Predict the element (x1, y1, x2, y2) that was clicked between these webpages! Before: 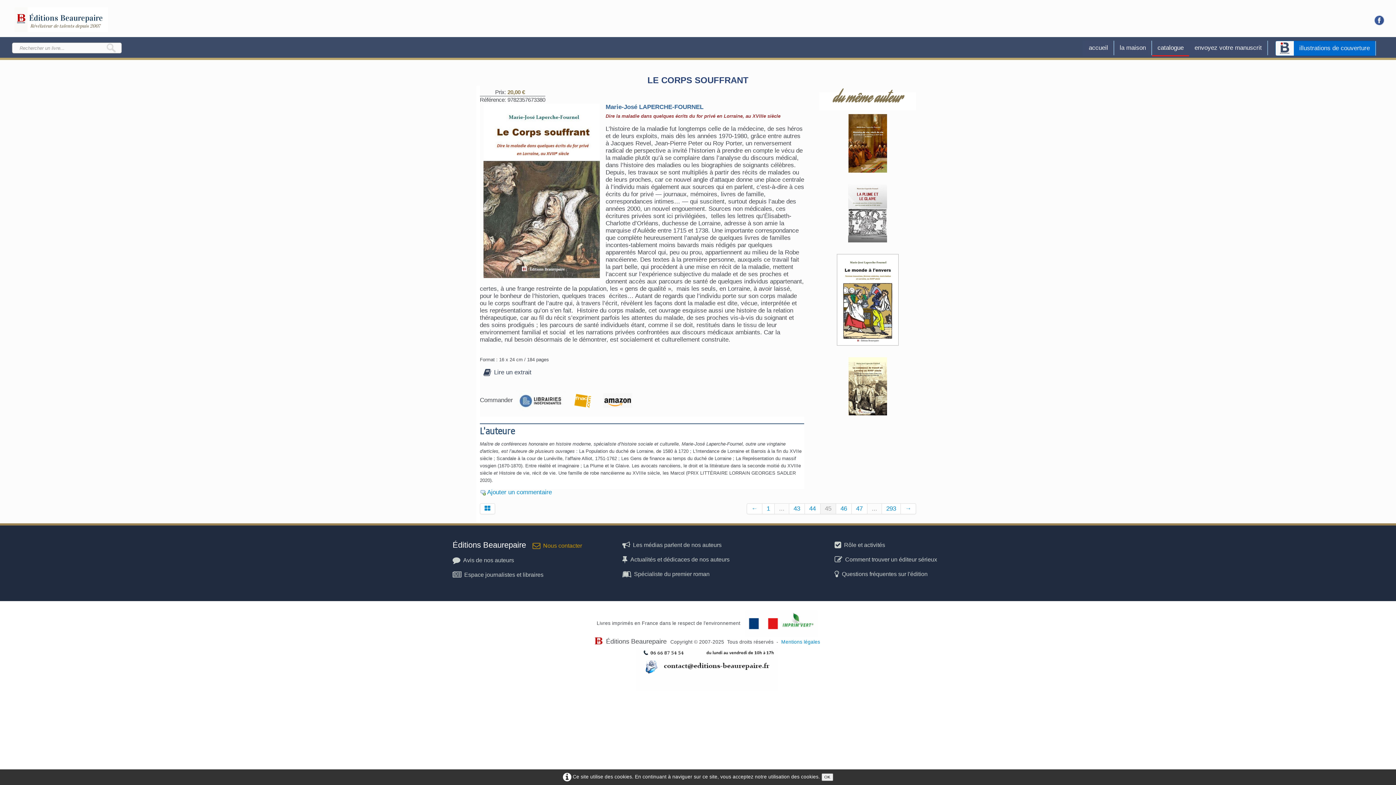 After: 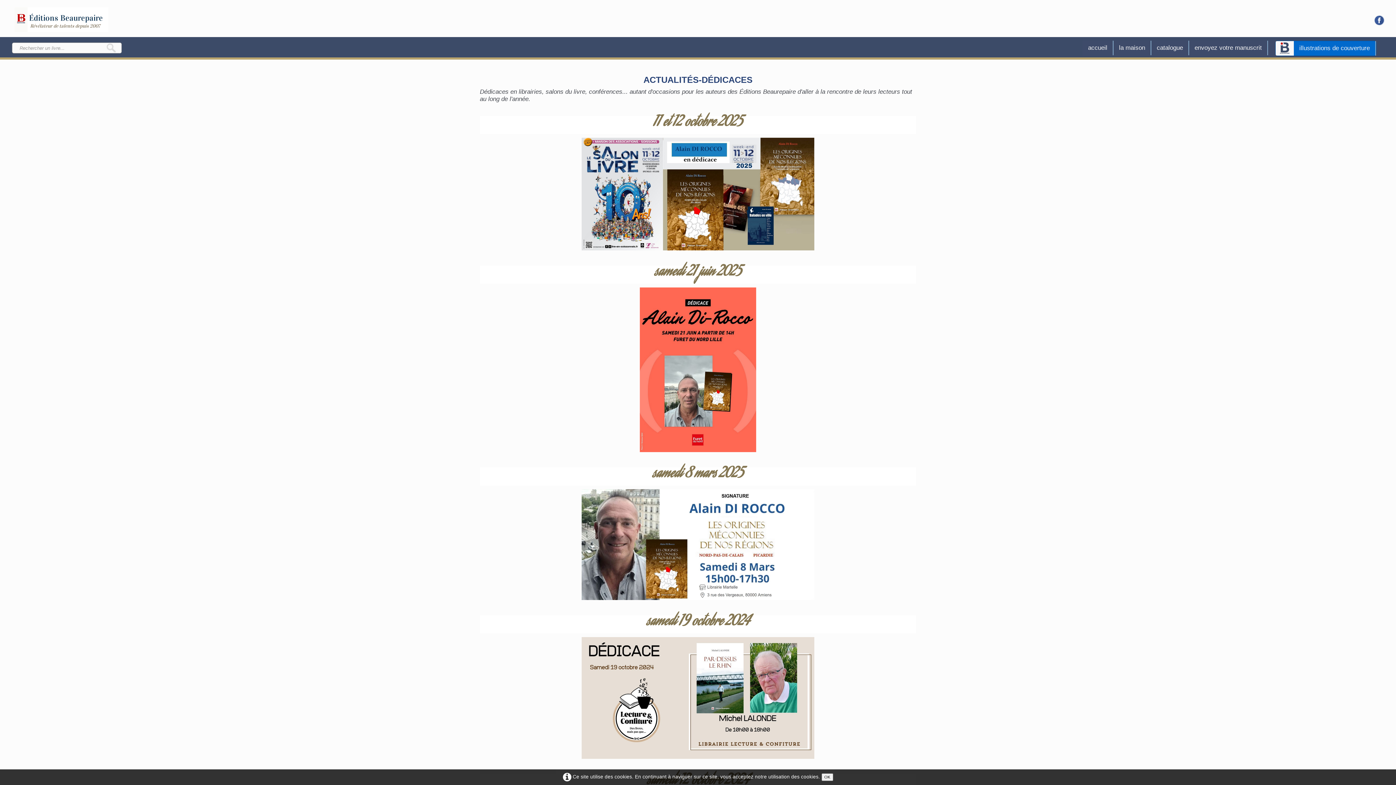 Action: bbox: (622, 556, 729, 562) label: Actualités et dédicaces de nos auteurs